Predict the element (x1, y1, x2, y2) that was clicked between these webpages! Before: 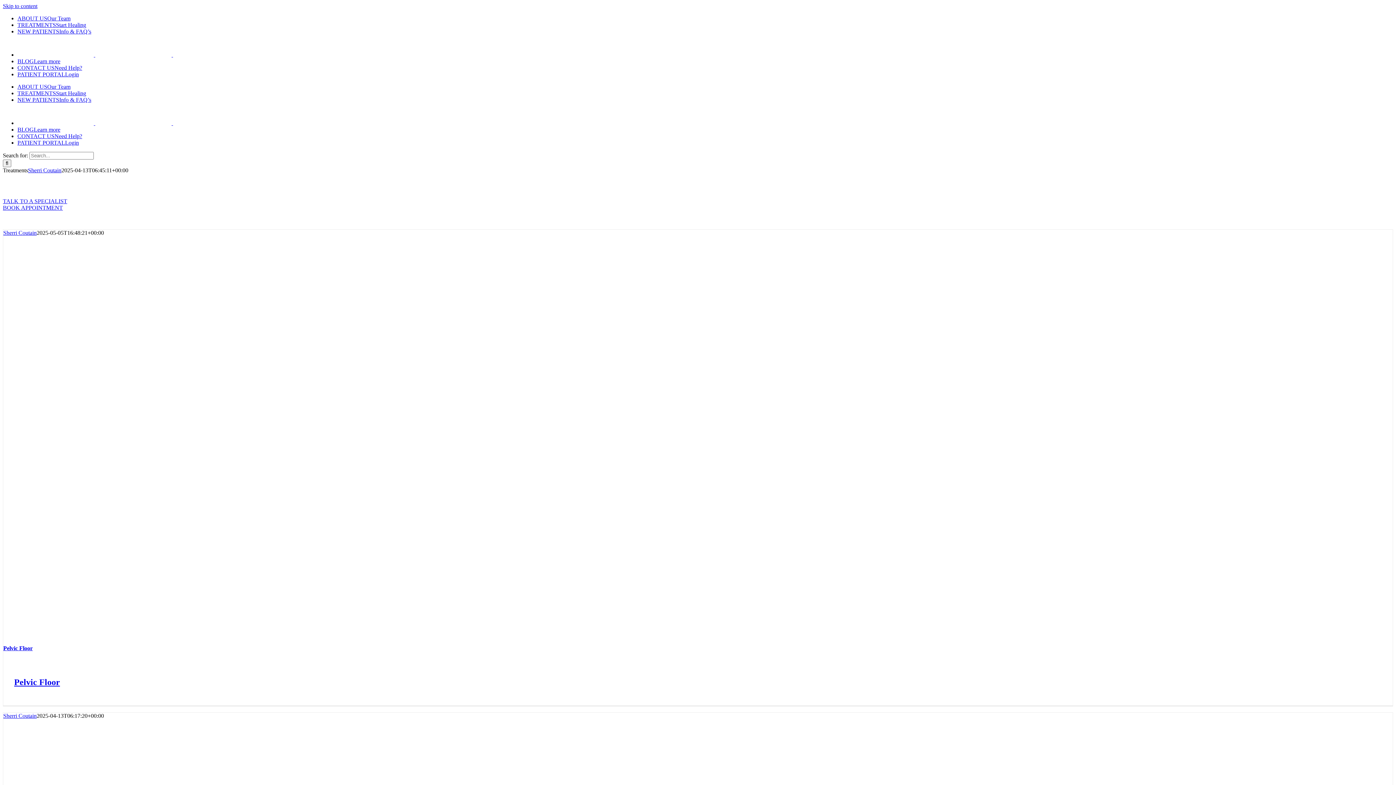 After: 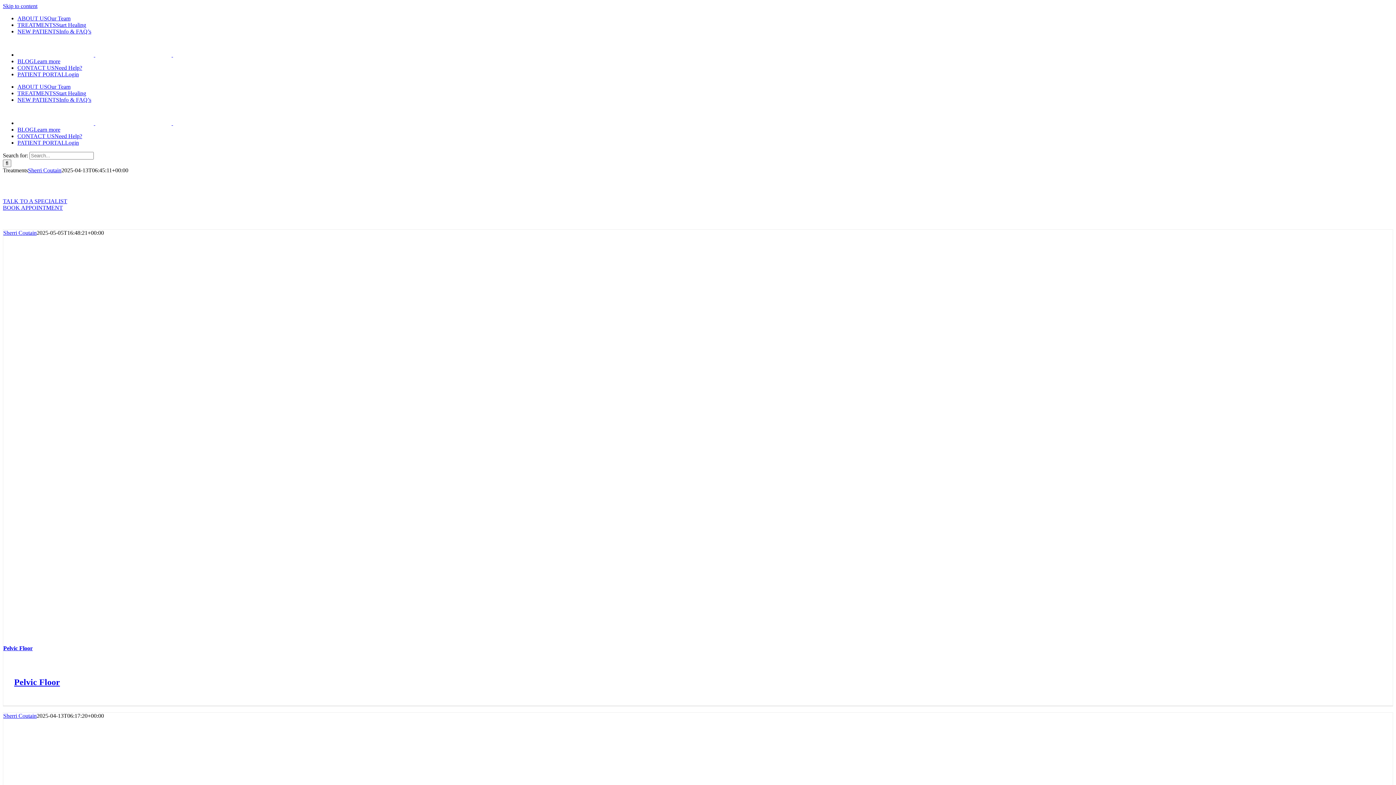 Action: label: TREATMENTSStart Healing bbox: (17, 21, 86, 28)